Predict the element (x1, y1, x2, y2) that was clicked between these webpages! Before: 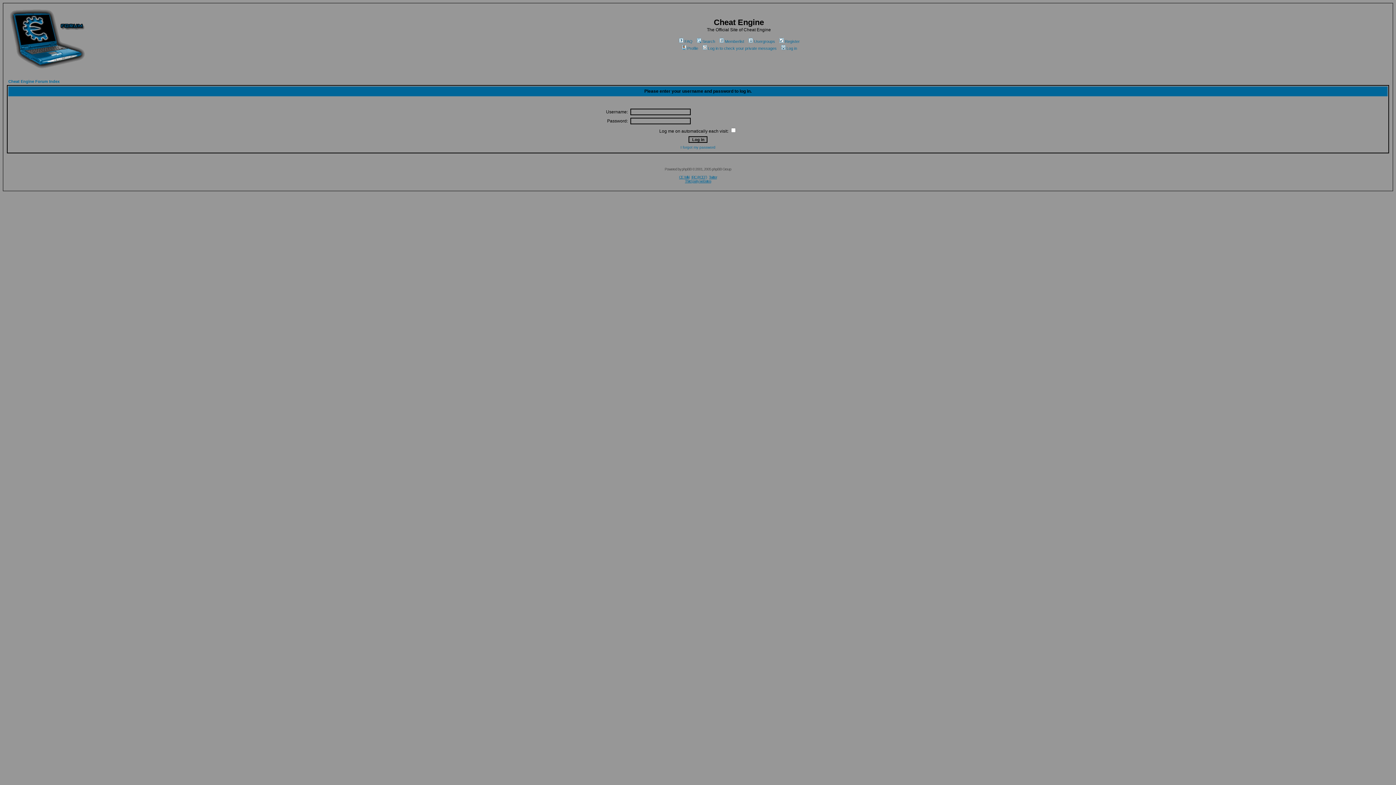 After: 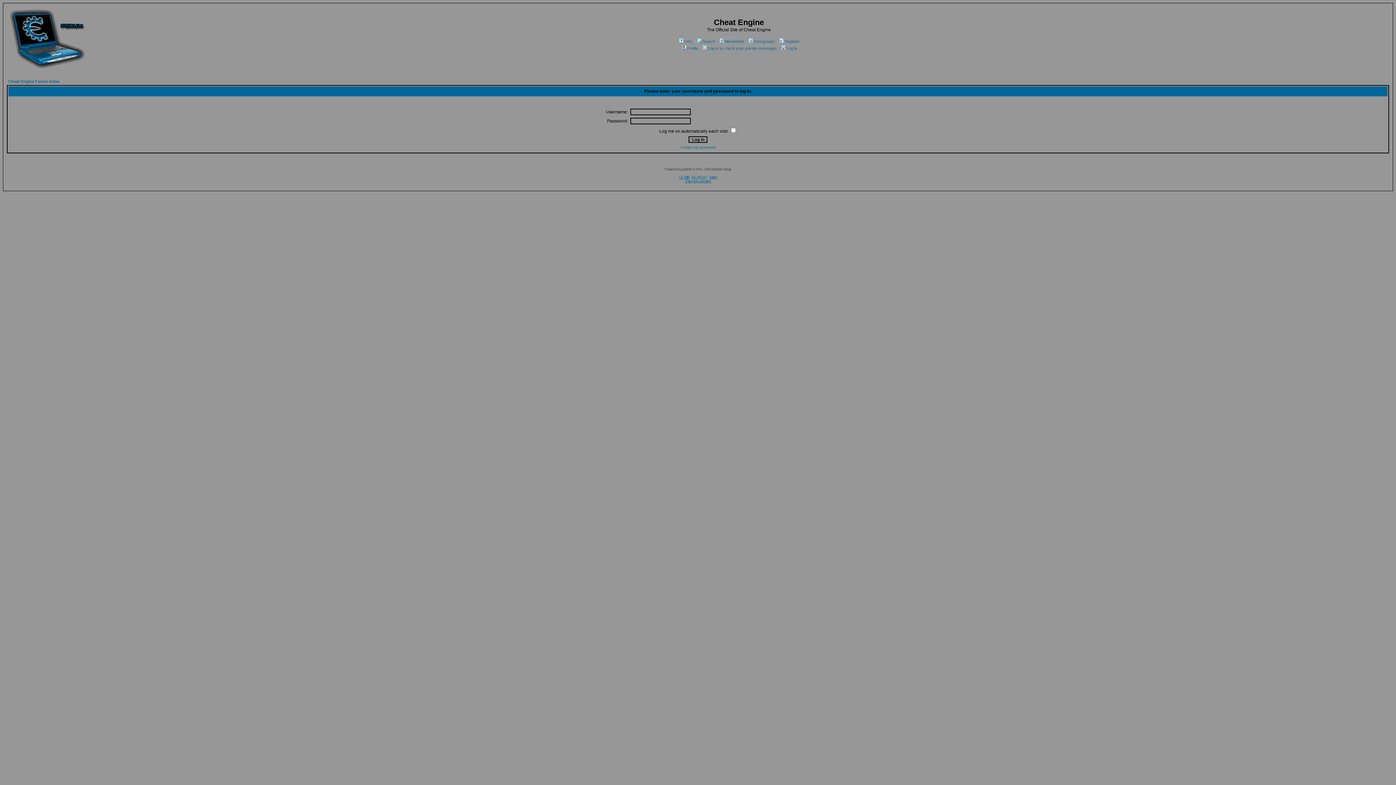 Action: bbox: (701, 46, 776, 50) label: Log in to check your private messages